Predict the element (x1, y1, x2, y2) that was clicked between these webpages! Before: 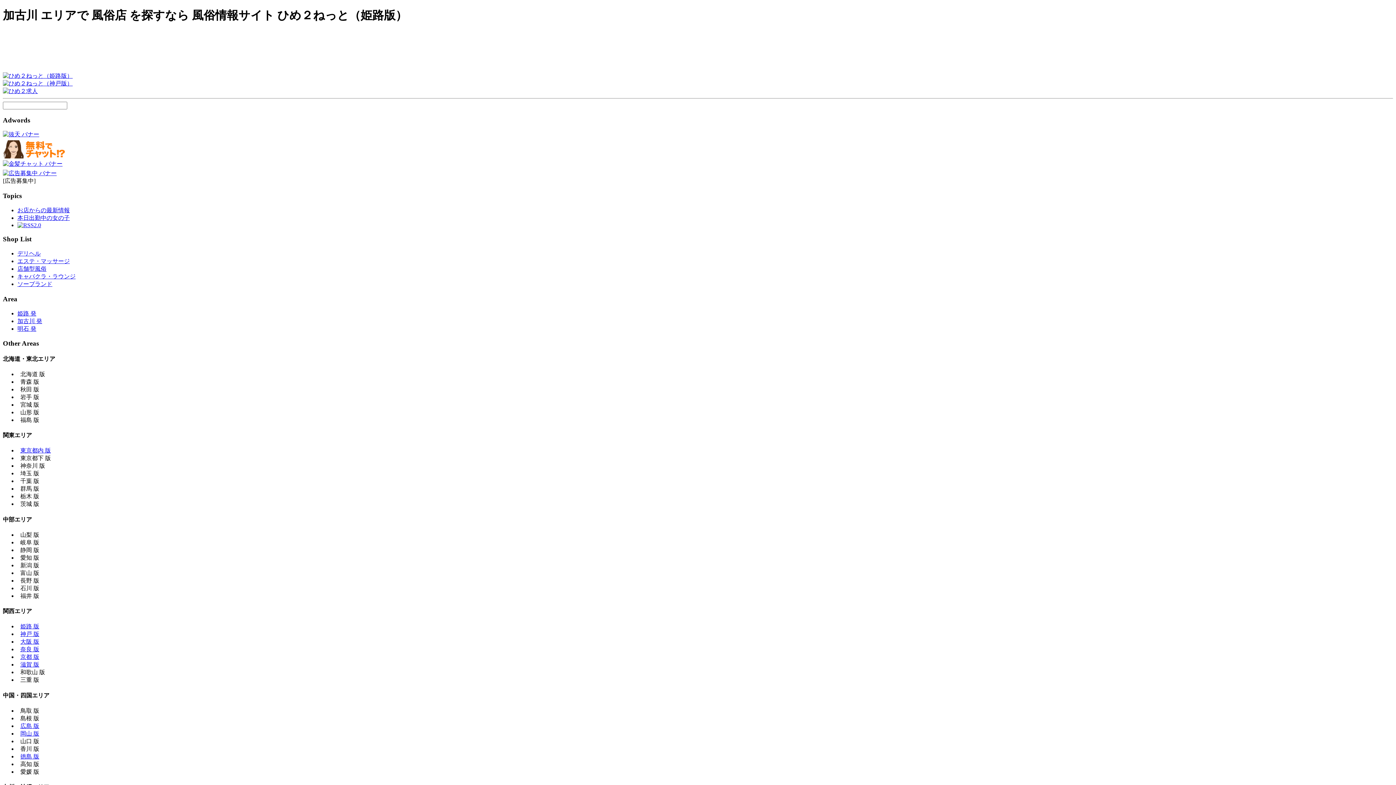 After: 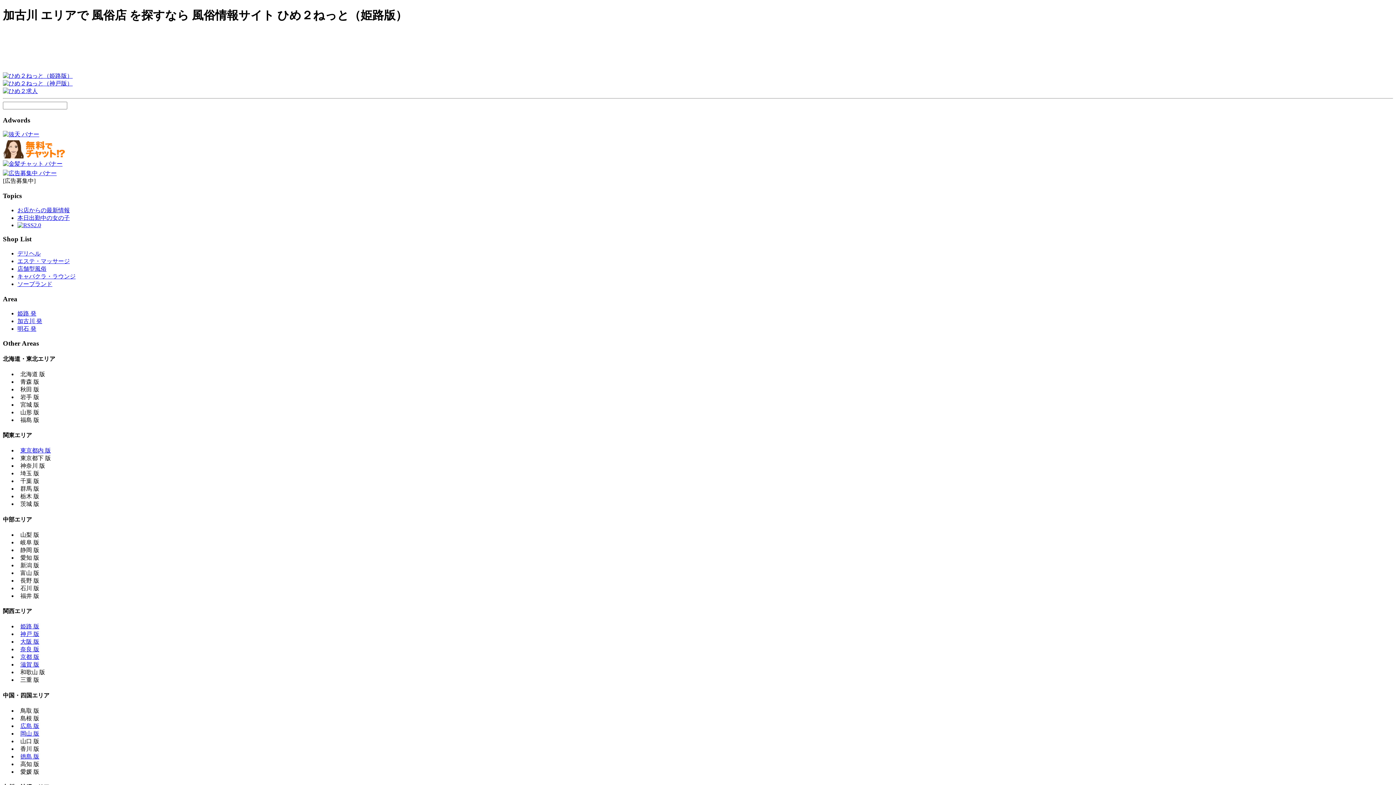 Action: bbox: (2, 160, 62, 166)